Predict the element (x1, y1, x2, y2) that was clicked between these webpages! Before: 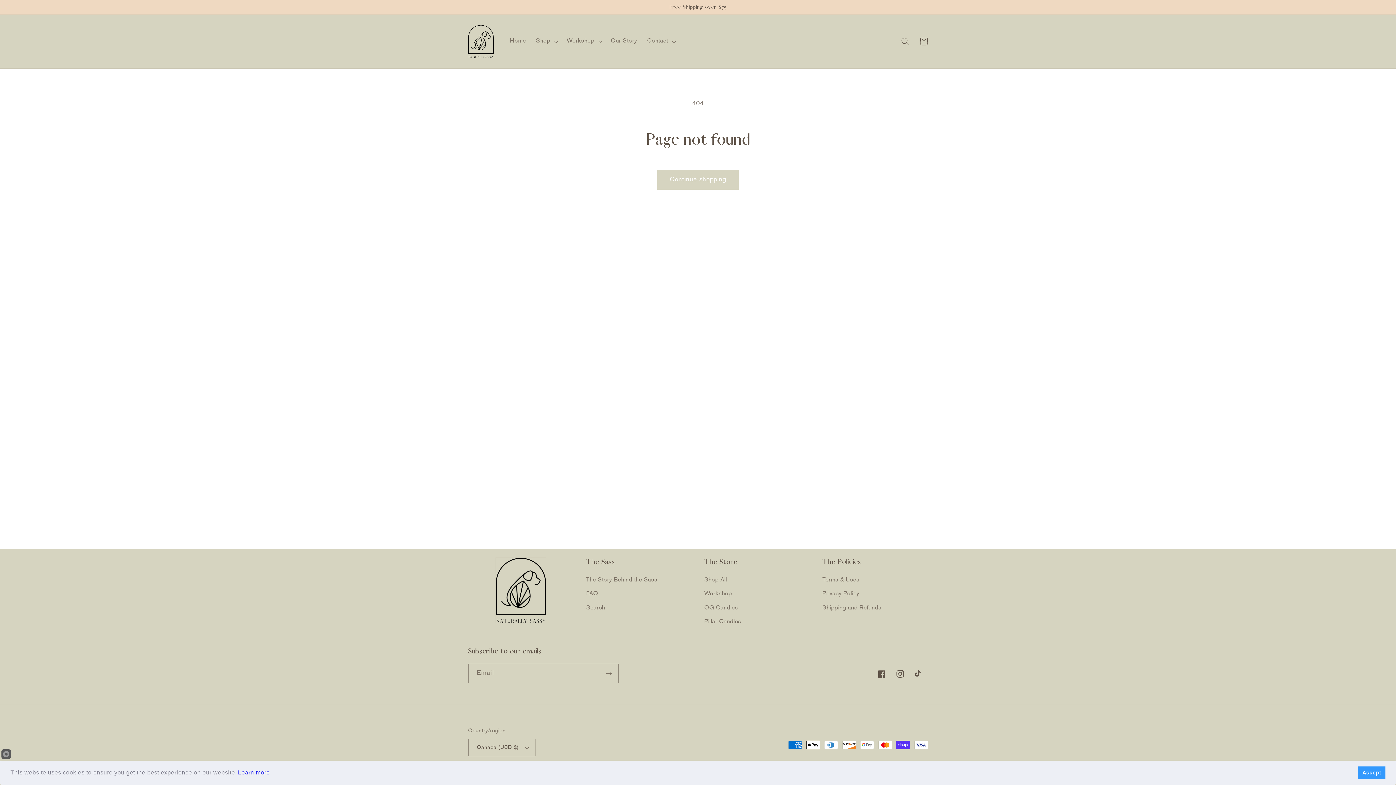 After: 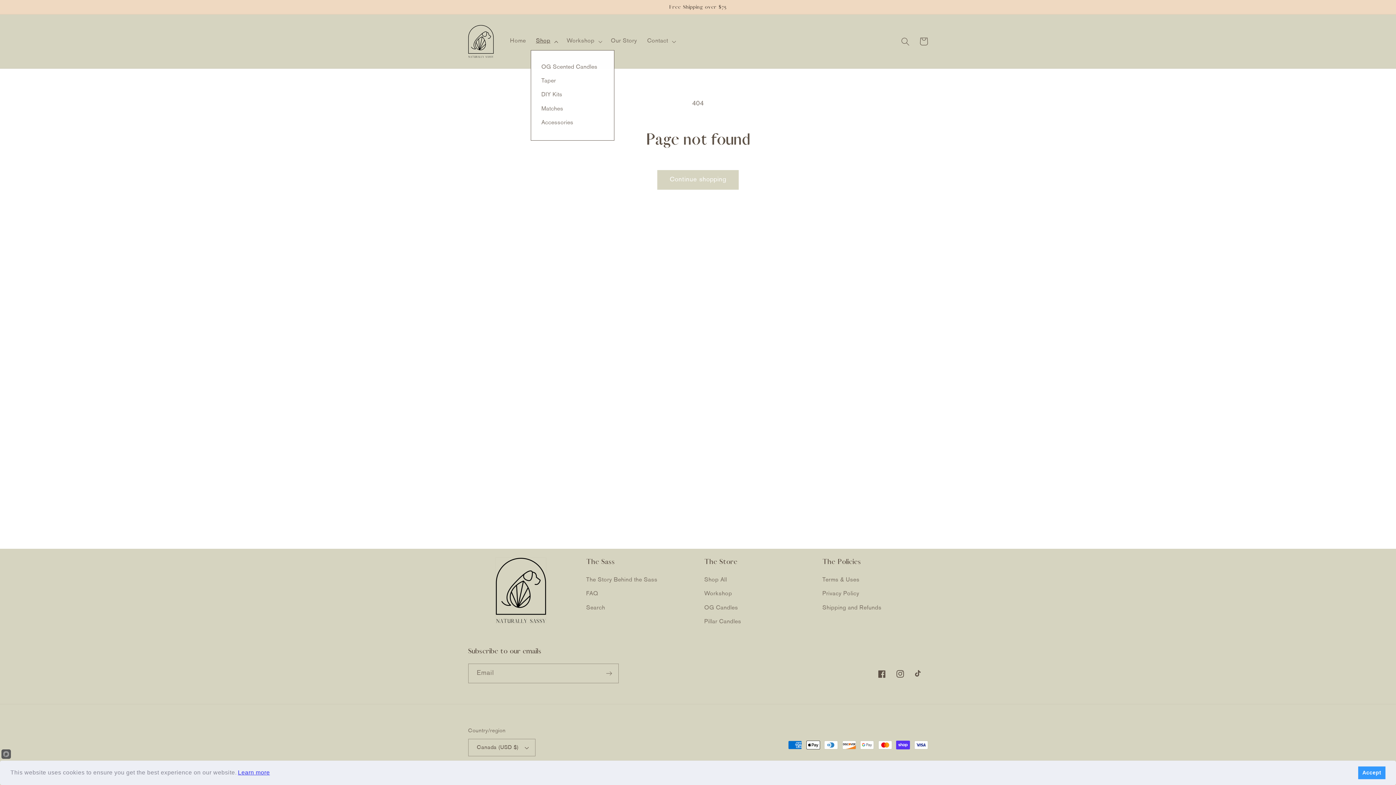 Action: label: Shop bbox: (531, 32, 561, 50)